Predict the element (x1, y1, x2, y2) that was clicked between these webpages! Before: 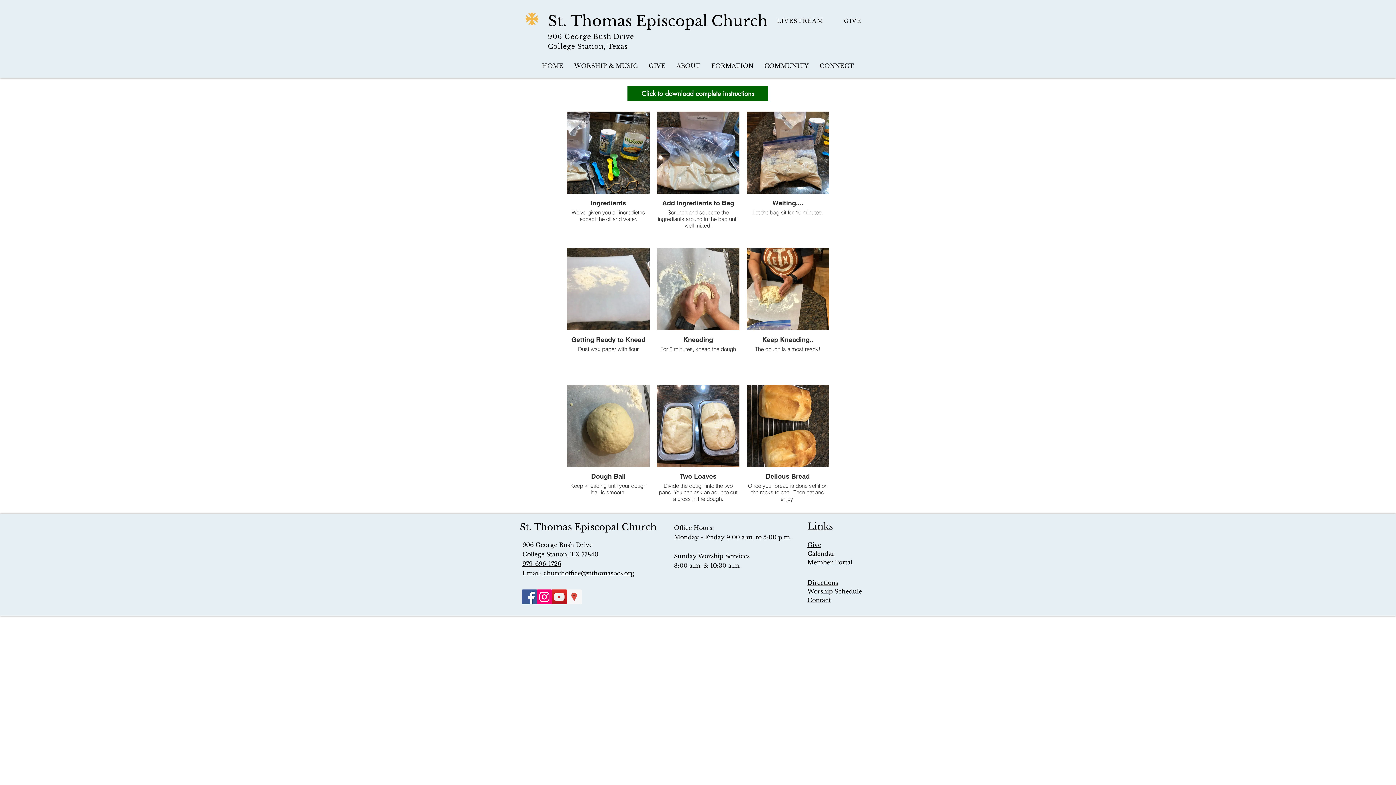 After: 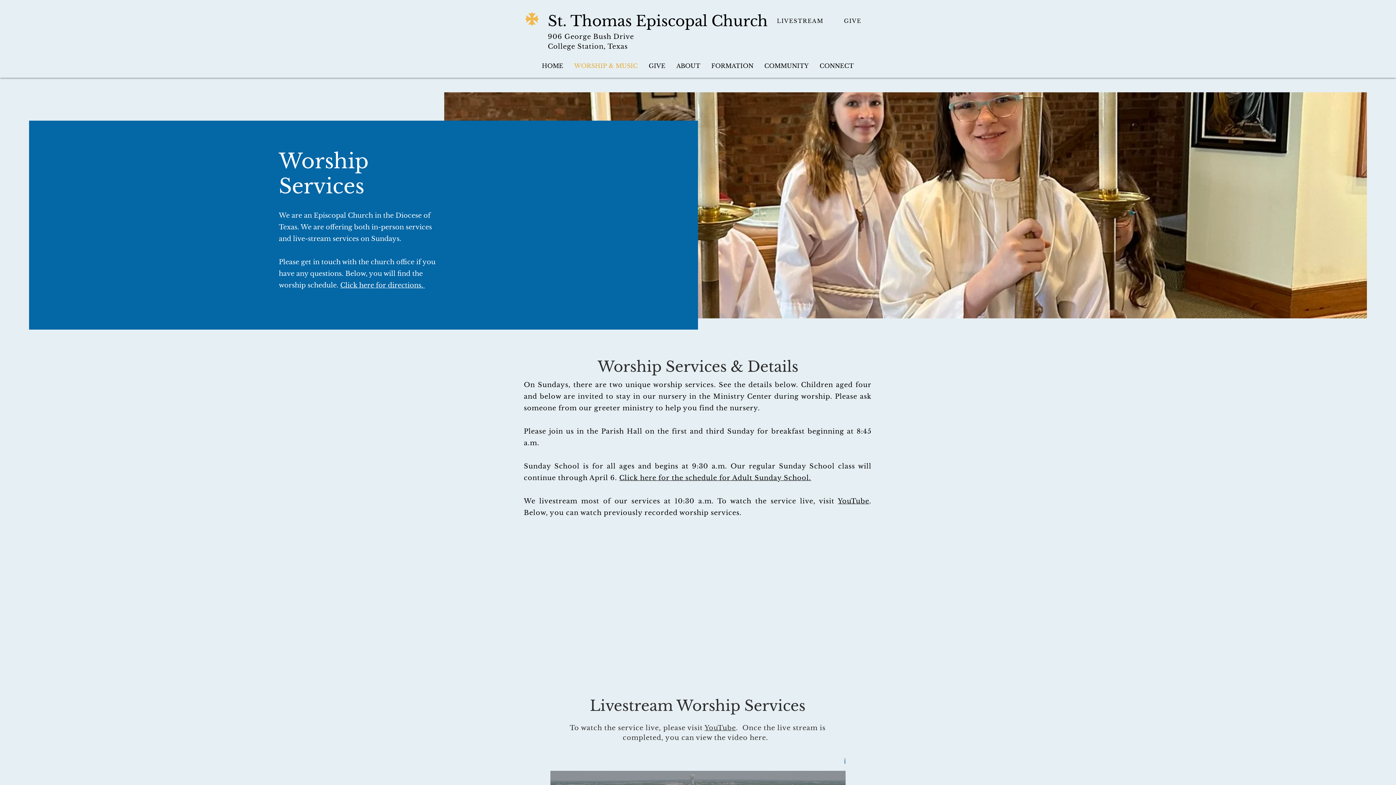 Action: bbox: (807, 588, 862, 595) label: Worship Schedule